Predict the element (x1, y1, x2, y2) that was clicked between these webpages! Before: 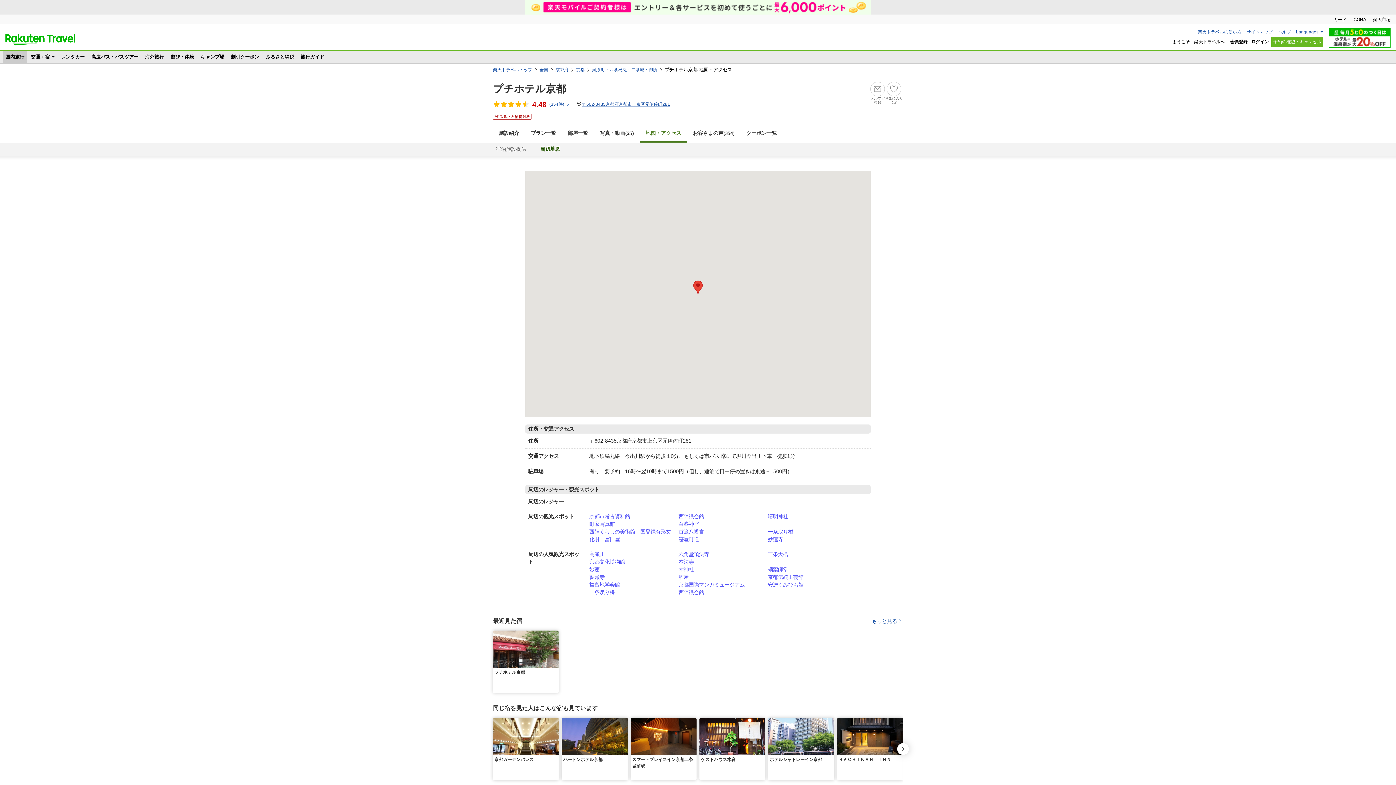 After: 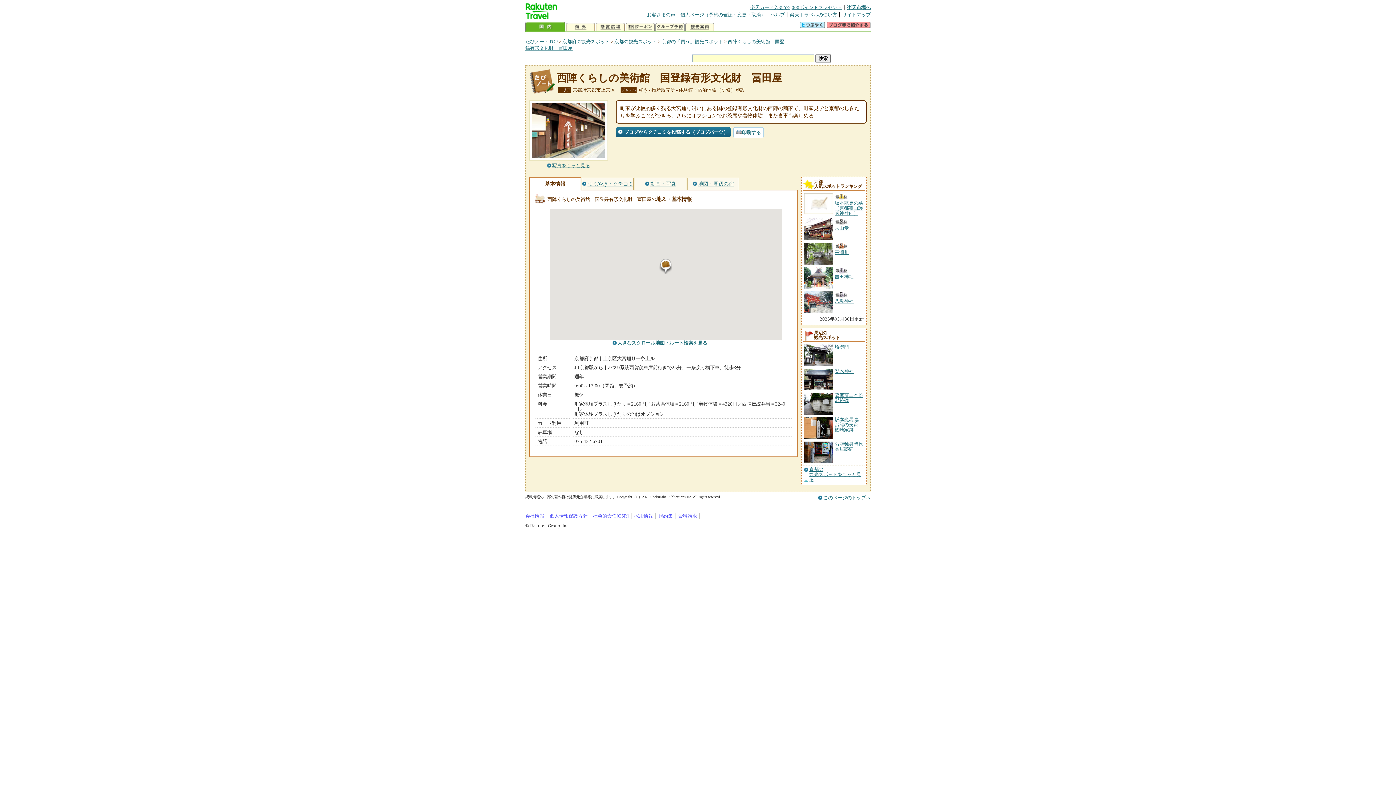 Action: bbox: (589, 528, 678, 543) label: 西陣くらしの美術館　国登録有形文化財　冨田屋